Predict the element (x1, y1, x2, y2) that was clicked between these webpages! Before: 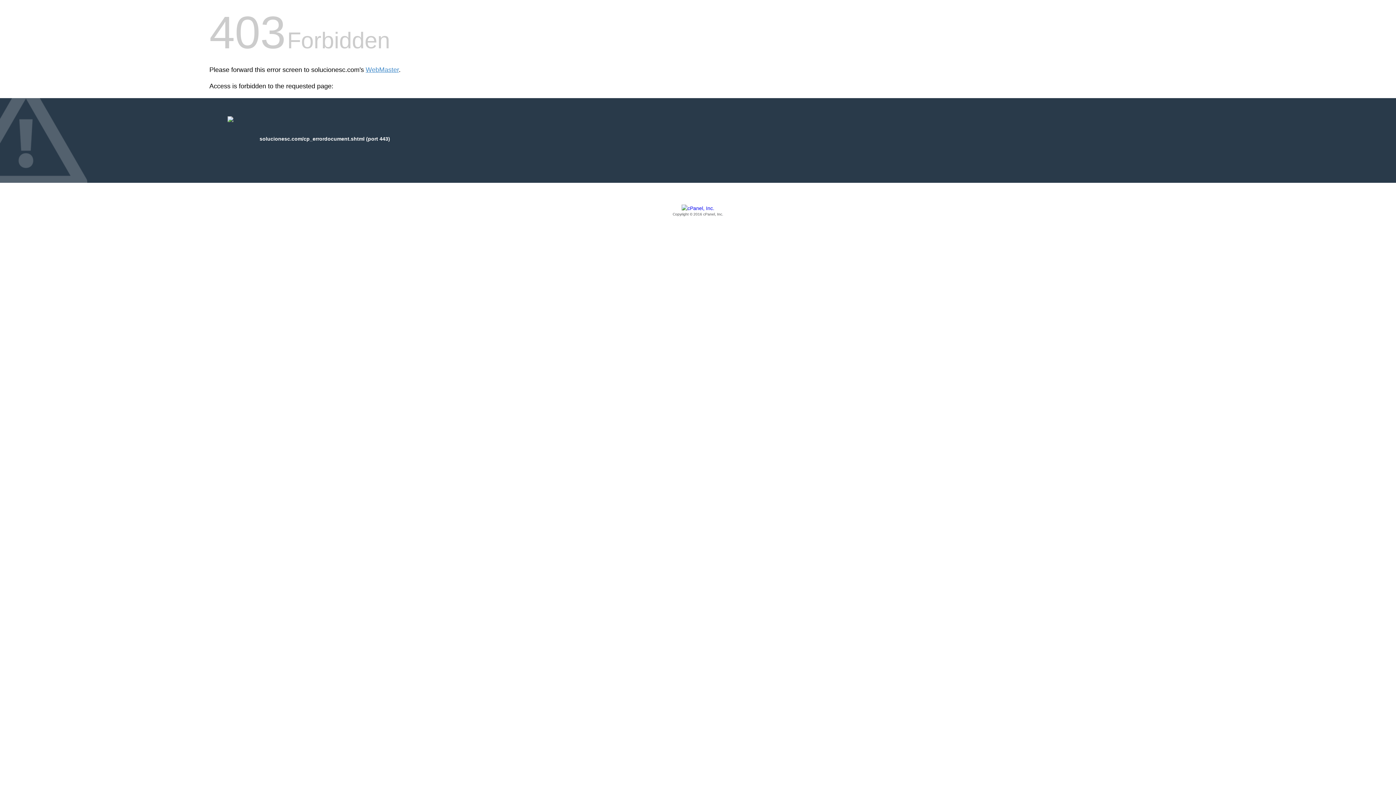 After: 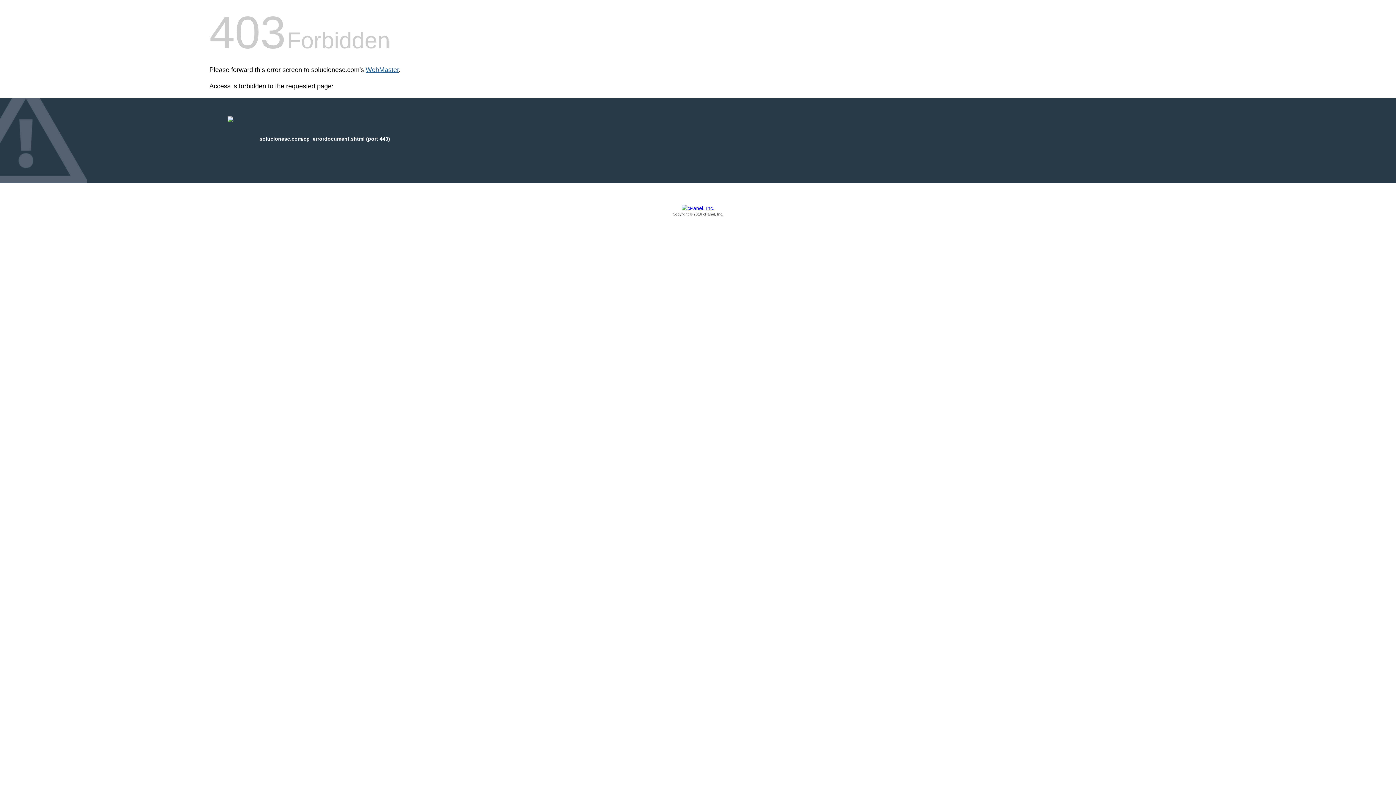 Action: label: WebMaster bbox: (365, 66, 398, 73)